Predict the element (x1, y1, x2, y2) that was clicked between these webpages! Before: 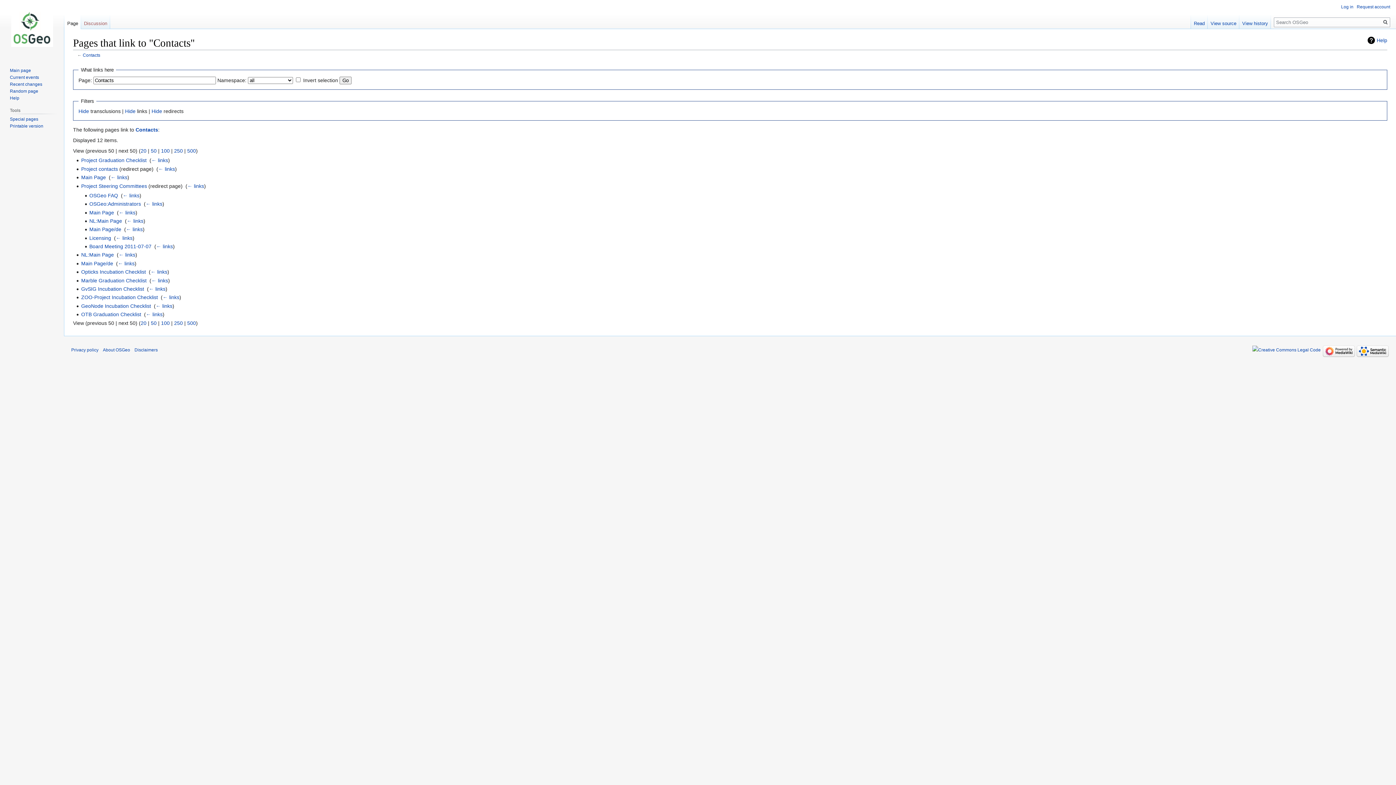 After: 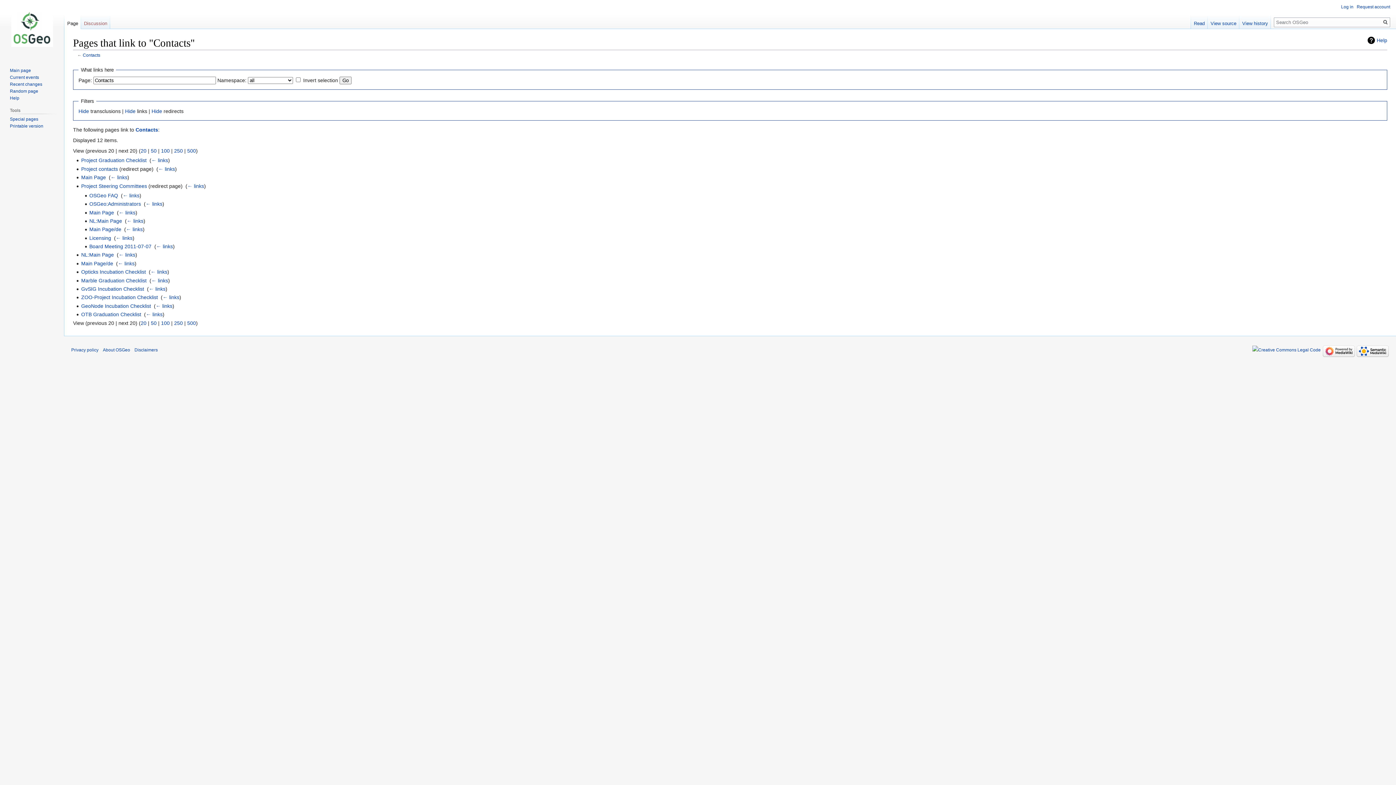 Action: label: 20 bbox: (140, 148, 146, 153)